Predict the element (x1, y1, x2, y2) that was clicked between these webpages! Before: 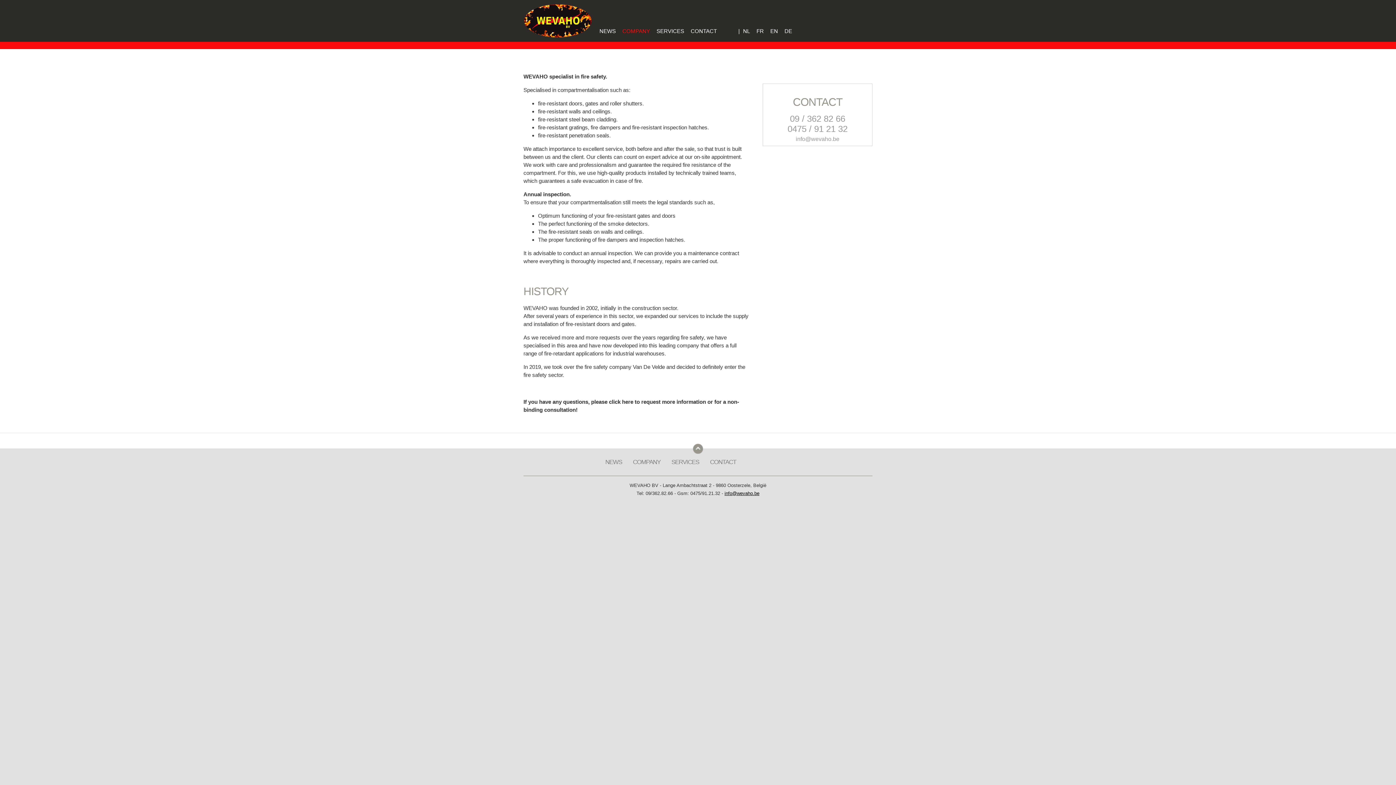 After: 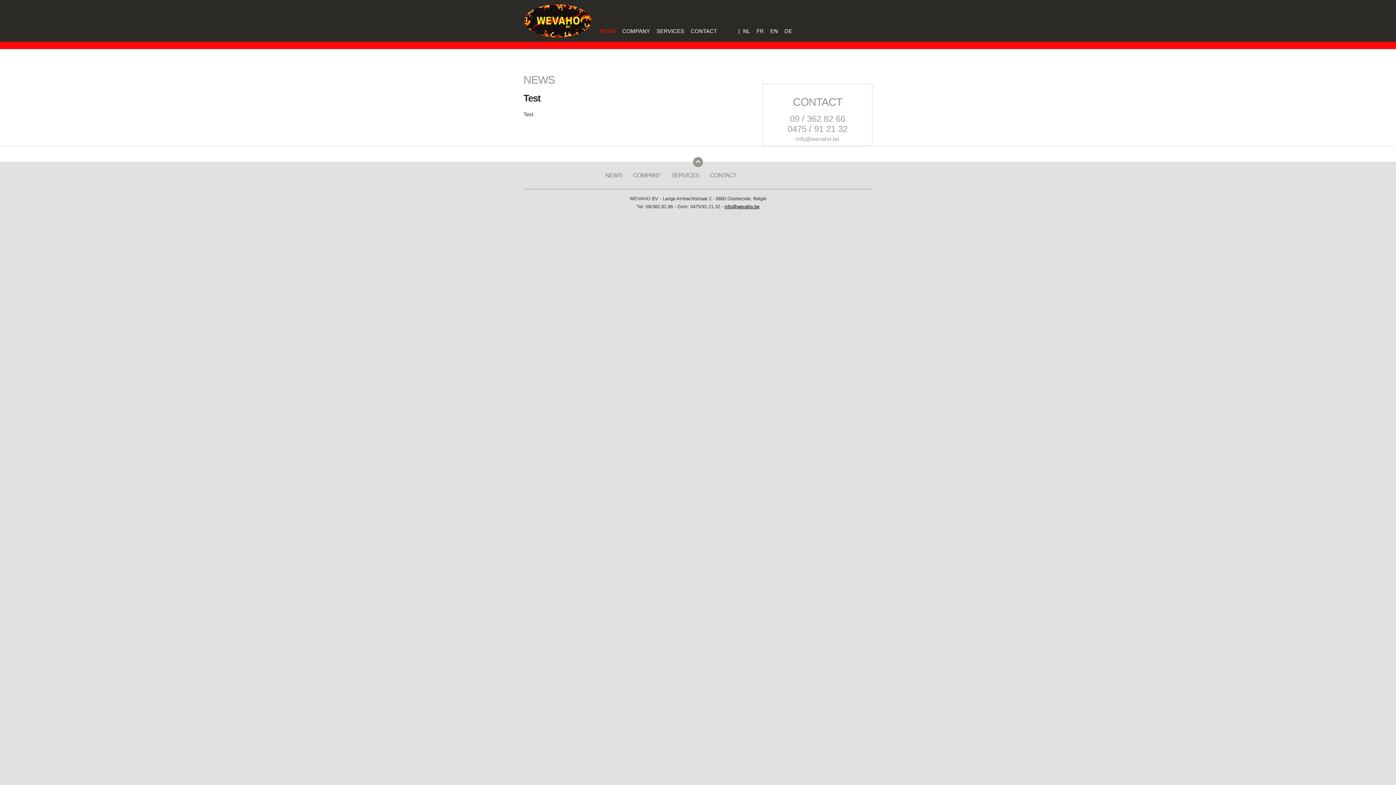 Action: bbox: (603, 457, 624, 467) label: NEWS